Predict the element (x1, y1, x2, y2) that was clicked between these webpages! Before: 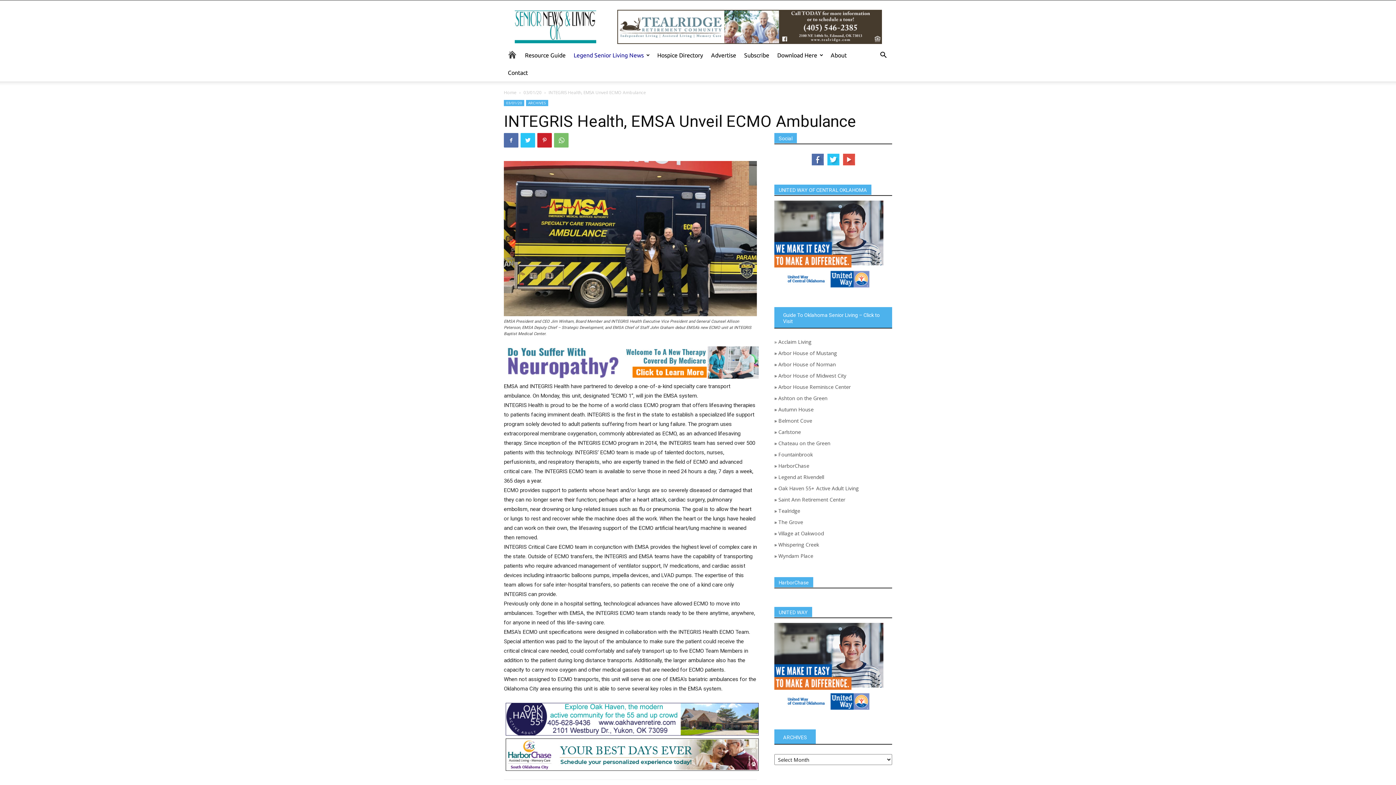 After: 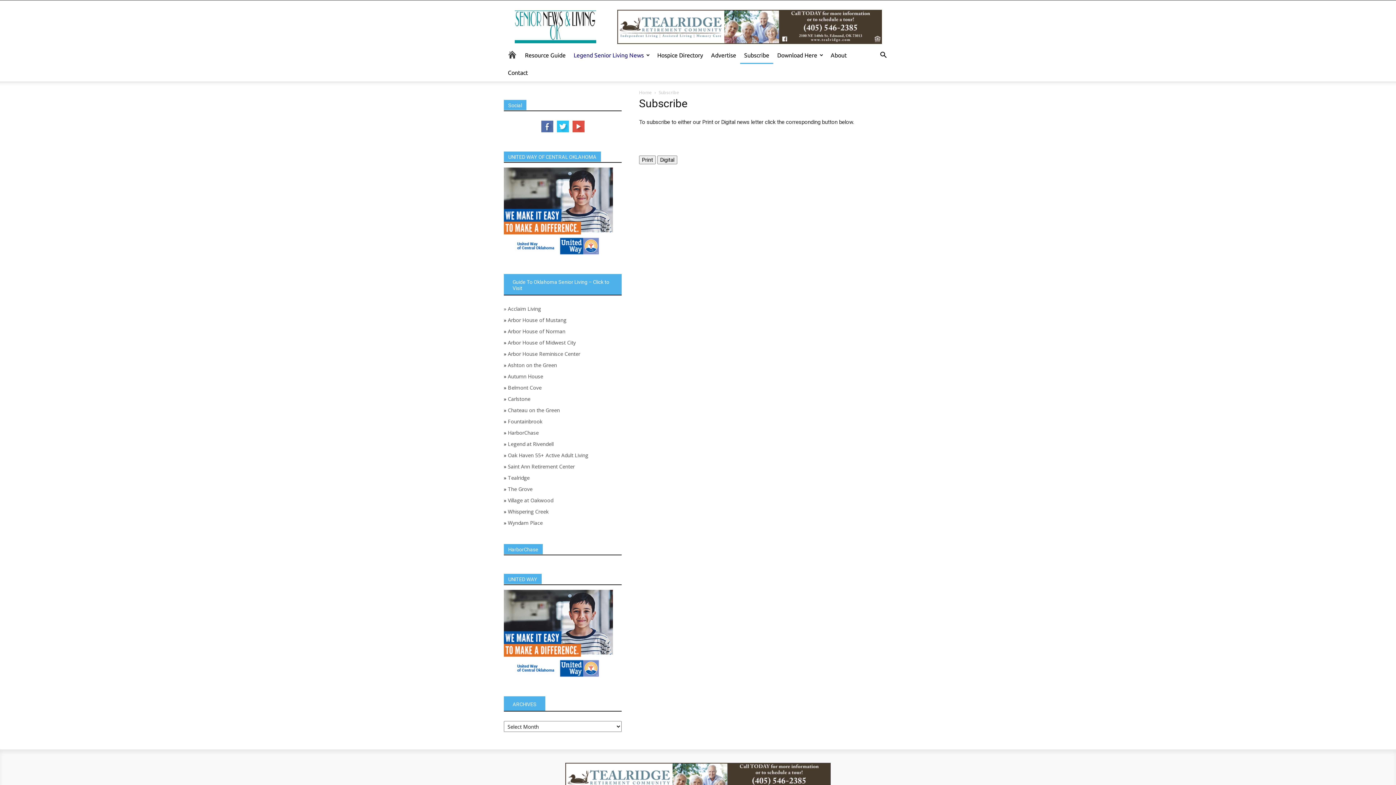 Action: bbox: (740, 46, 773, 64) label: Subscribe